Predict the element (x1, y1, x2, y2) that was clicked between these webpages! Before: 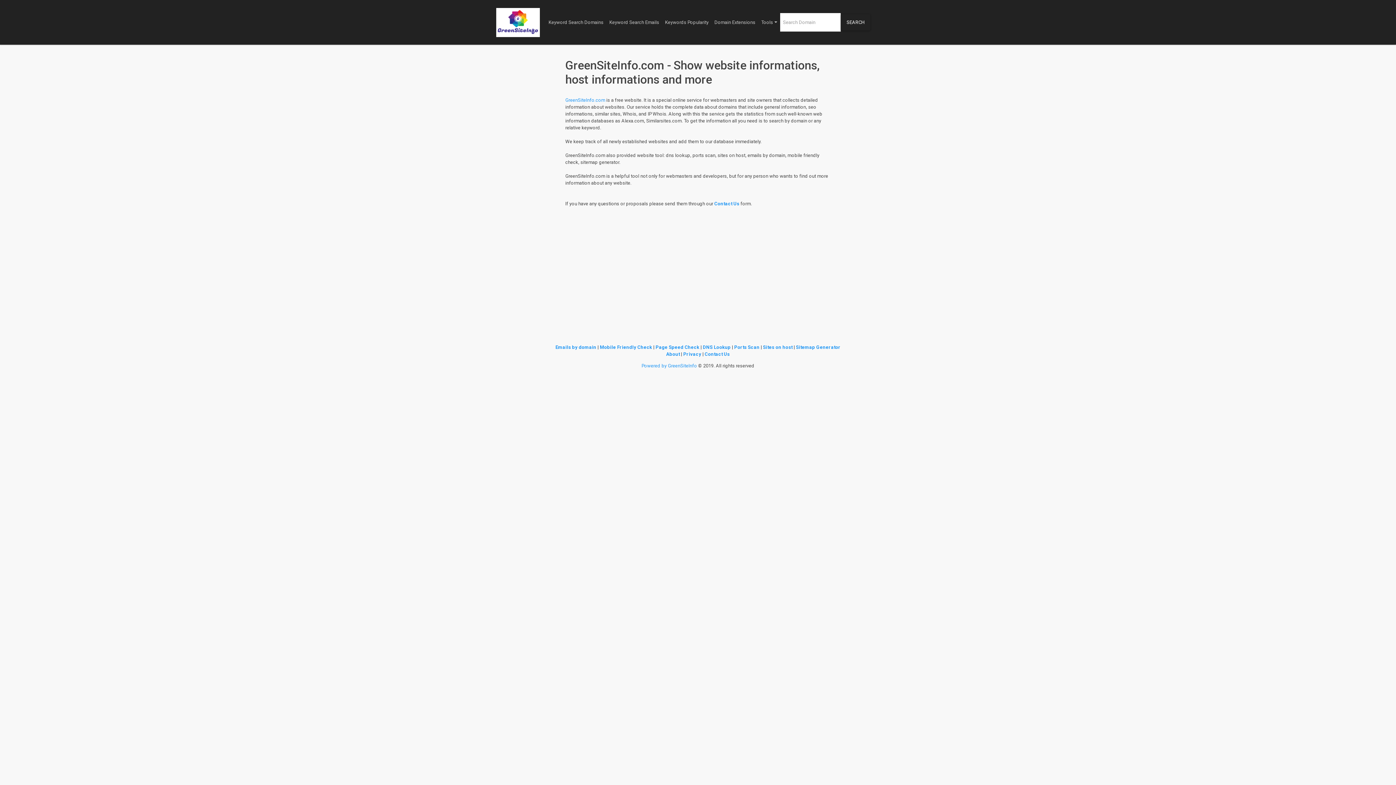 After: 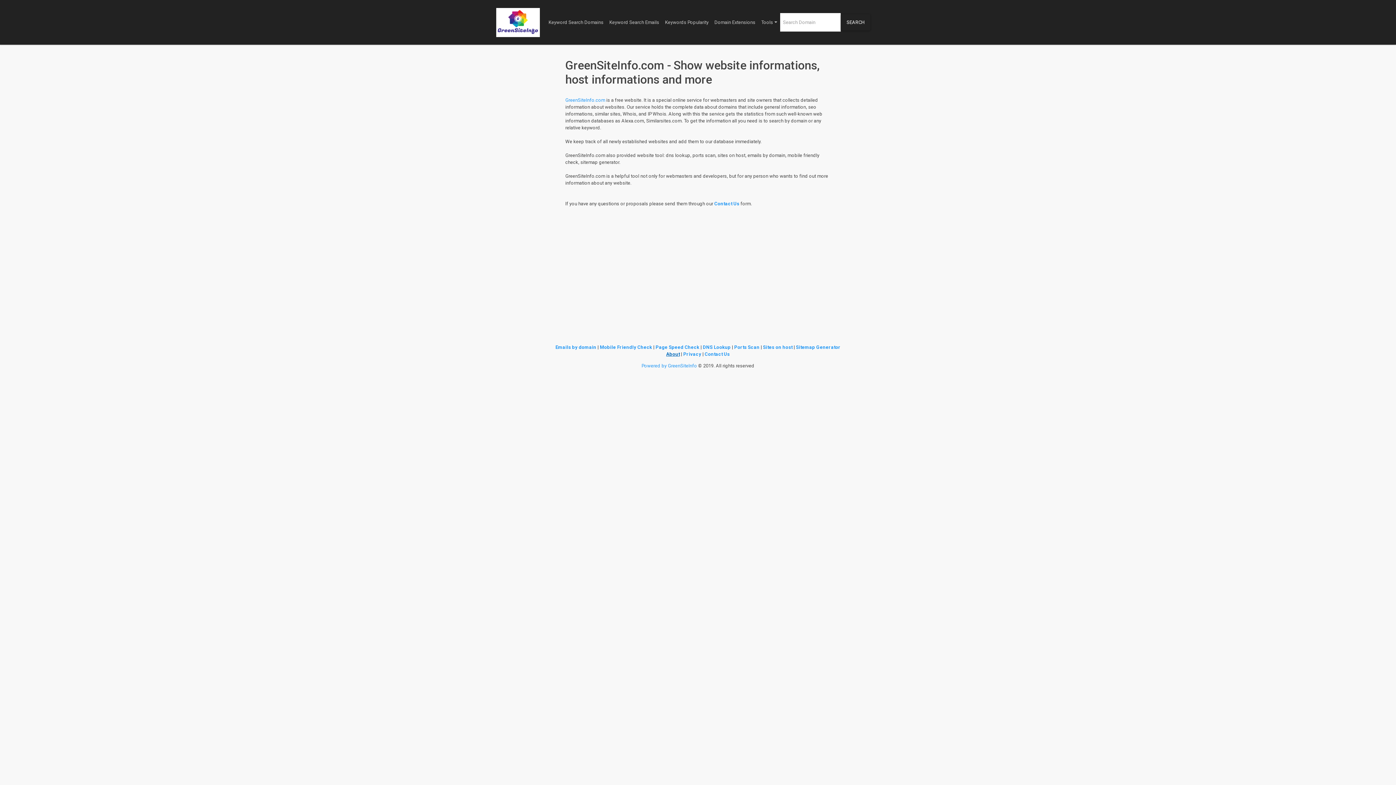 Action: label: About bbox: (666, 351, 680, 357)